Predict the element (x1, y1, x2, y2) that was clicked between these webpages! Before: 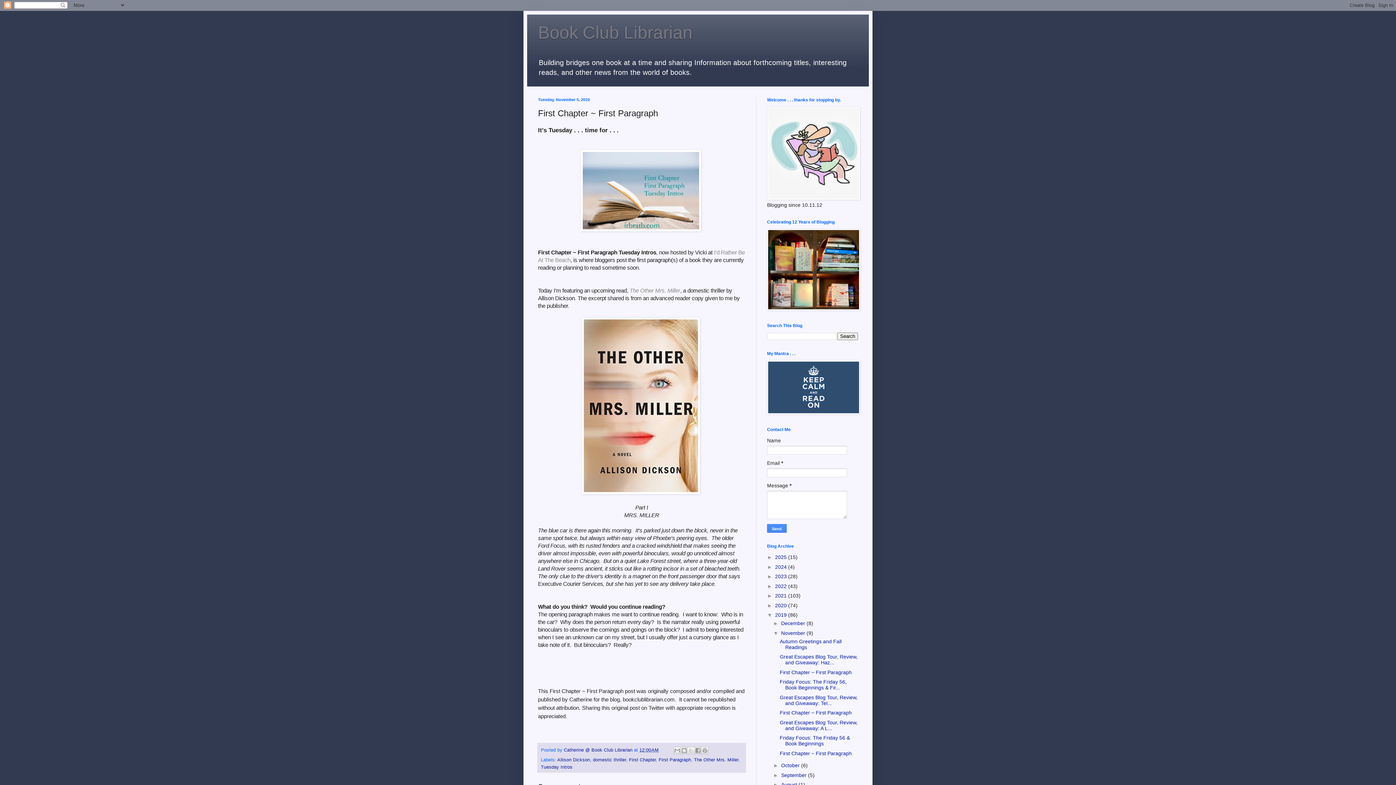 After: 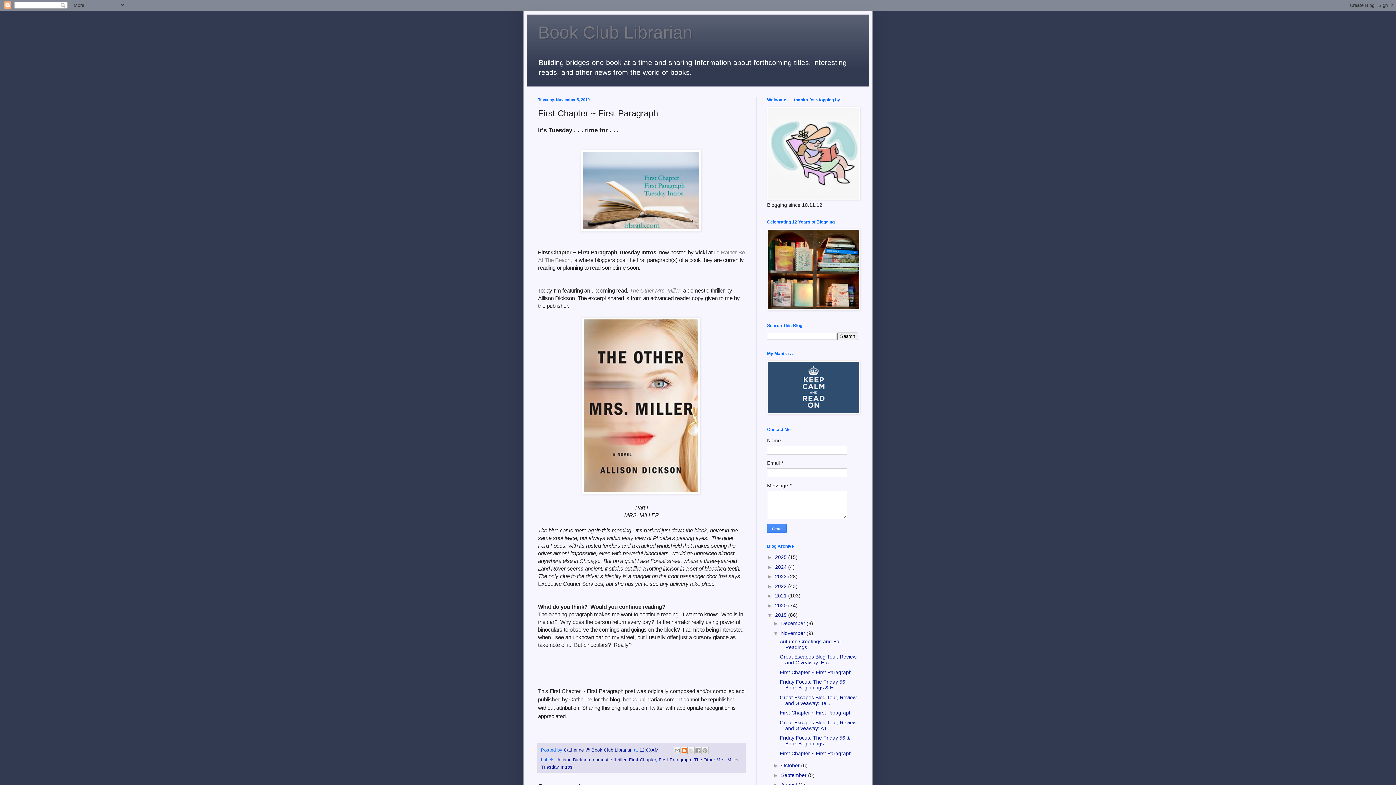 Action: label: BlogThis! bbox: (680, 747, 687, 754)